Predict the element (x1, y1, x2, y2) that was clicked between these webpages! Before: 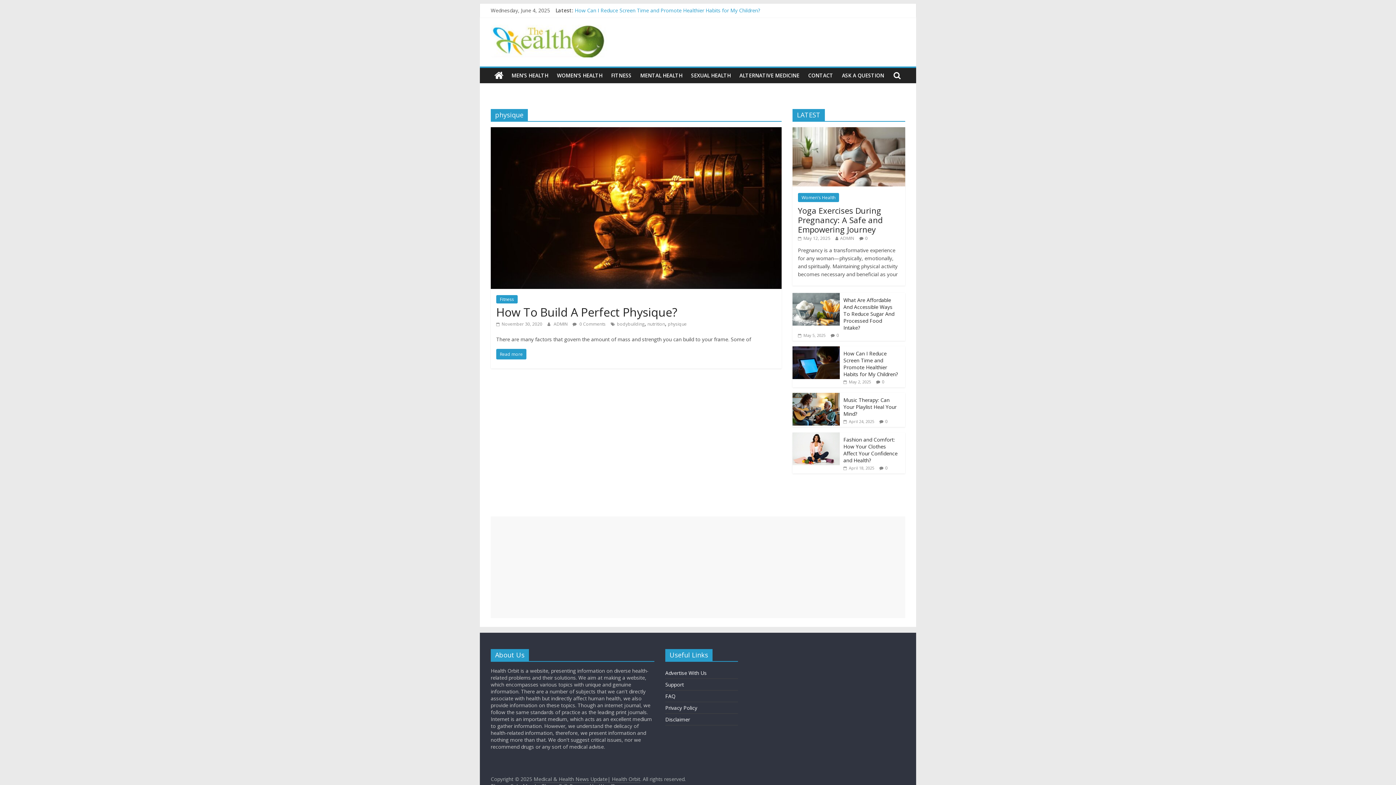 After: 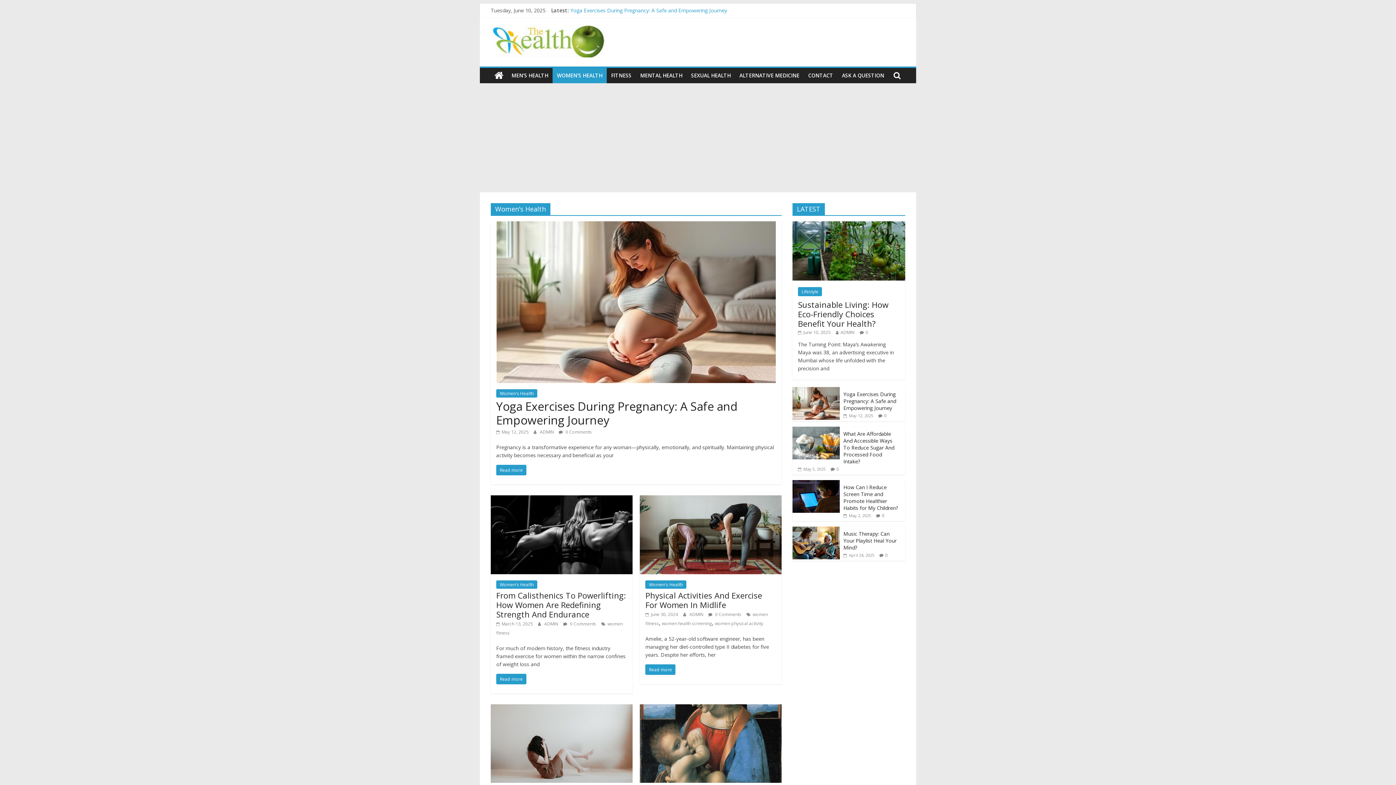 Action: label: WOMEN’S HEALTH bbox: (552, 68, 606, 83)